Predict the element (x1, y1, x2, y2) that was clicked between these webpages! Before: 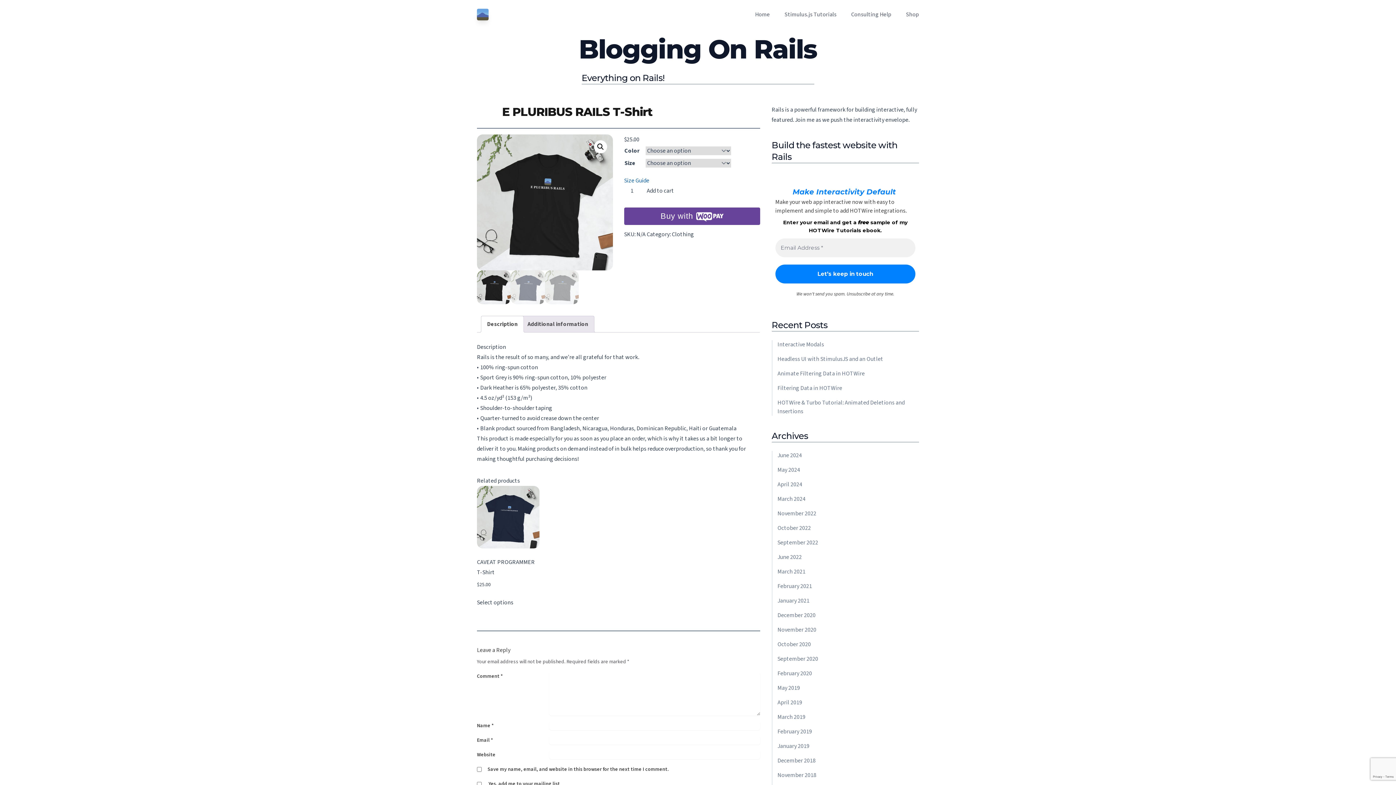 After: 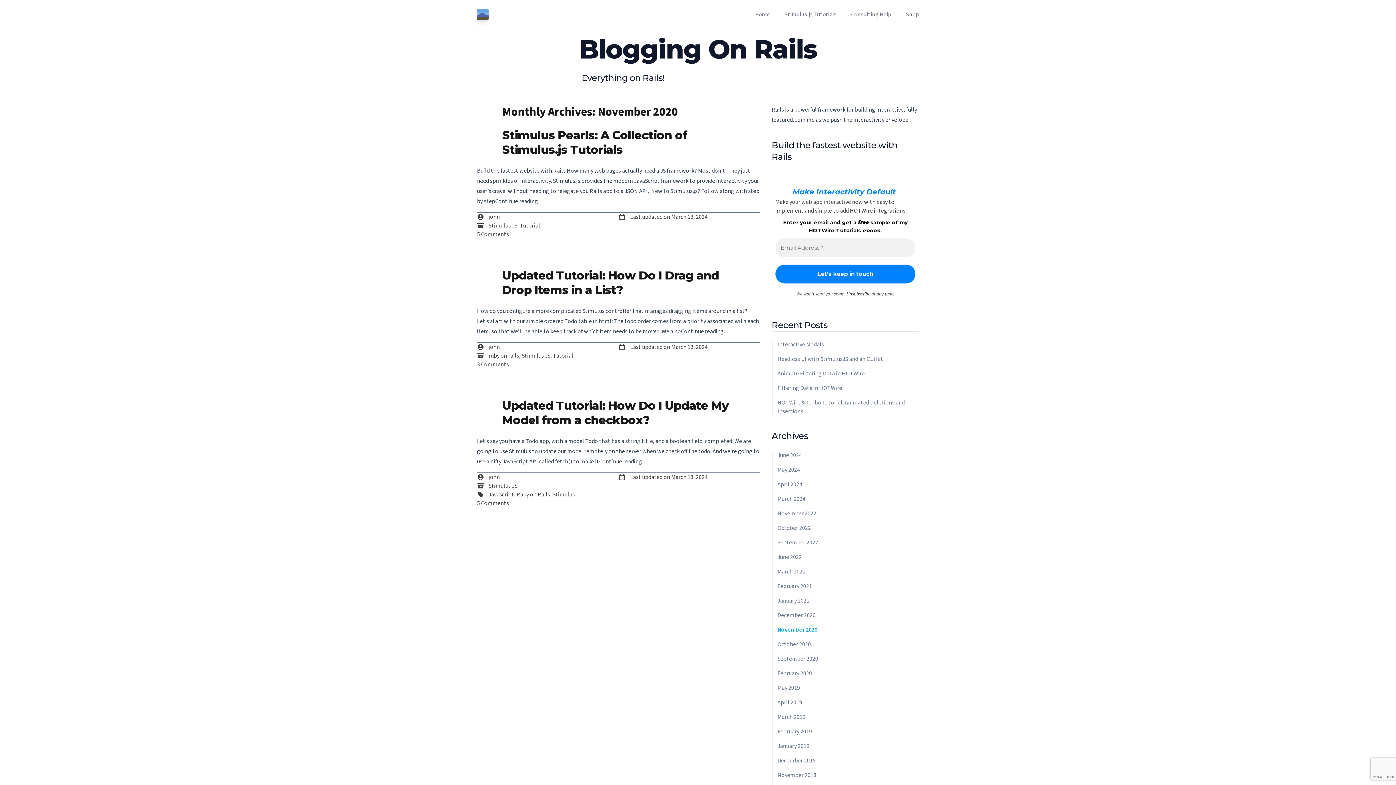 Action: bbox: (772, 625, 919, 634) label: November 2020